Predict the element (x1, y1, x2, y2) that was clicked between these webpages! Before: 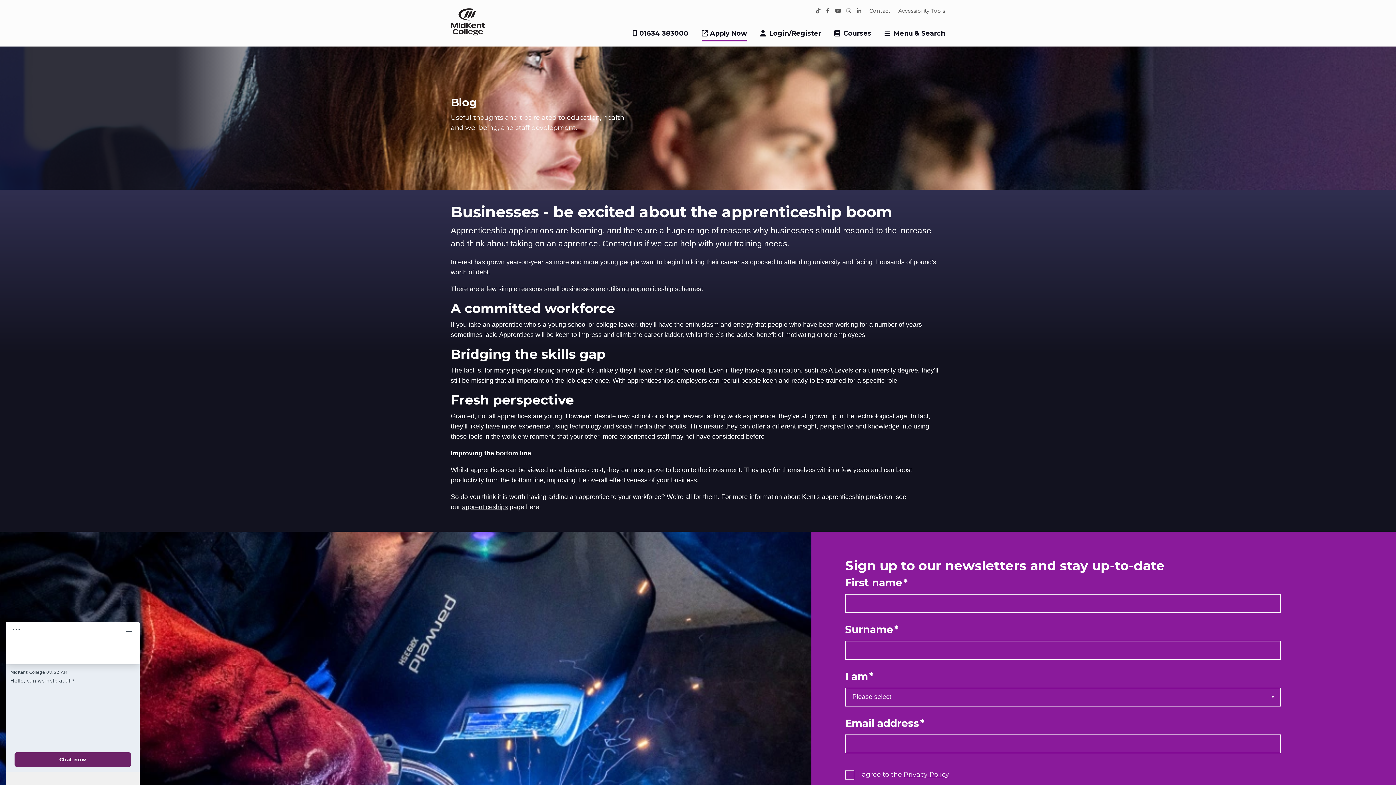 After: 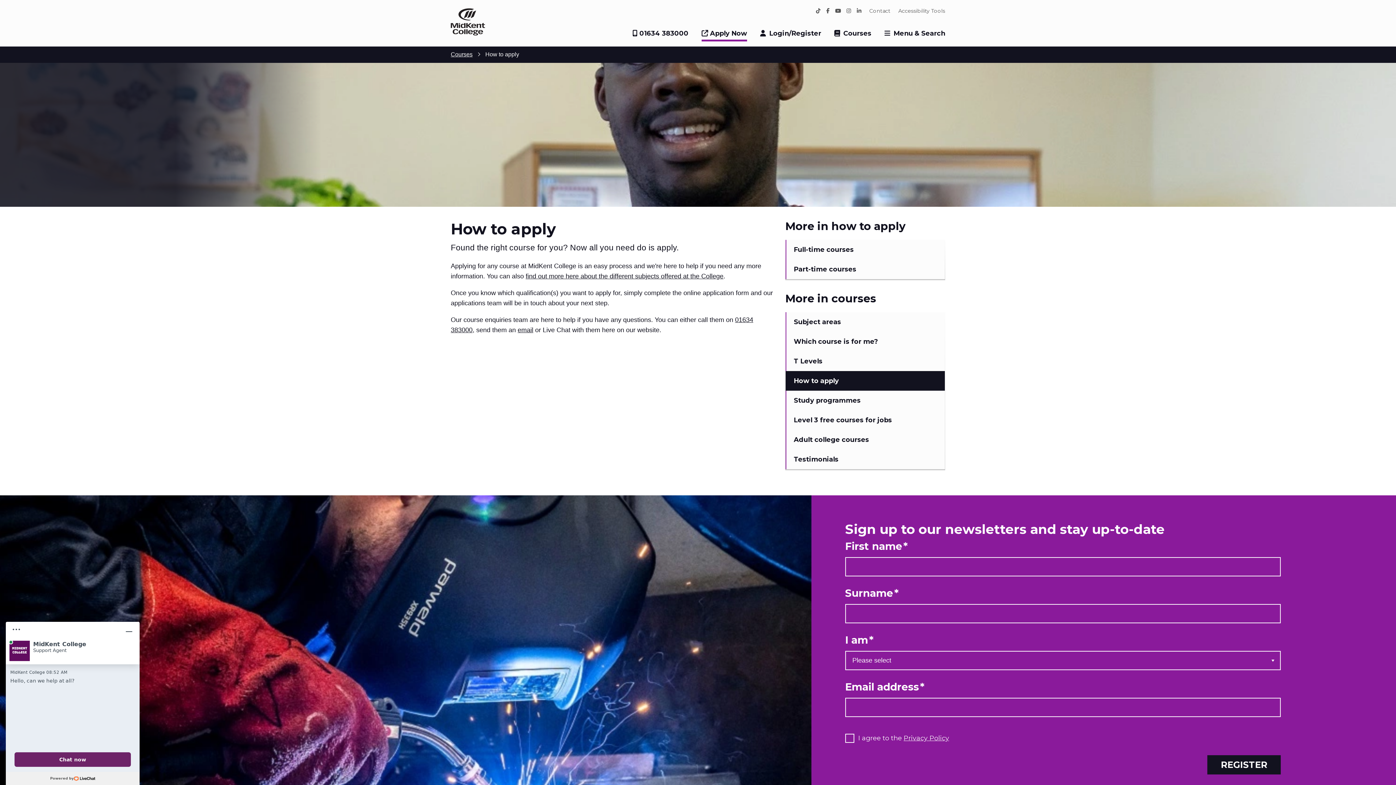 Action: label:  Apply Now bbox: (701, 29, 747, 41)